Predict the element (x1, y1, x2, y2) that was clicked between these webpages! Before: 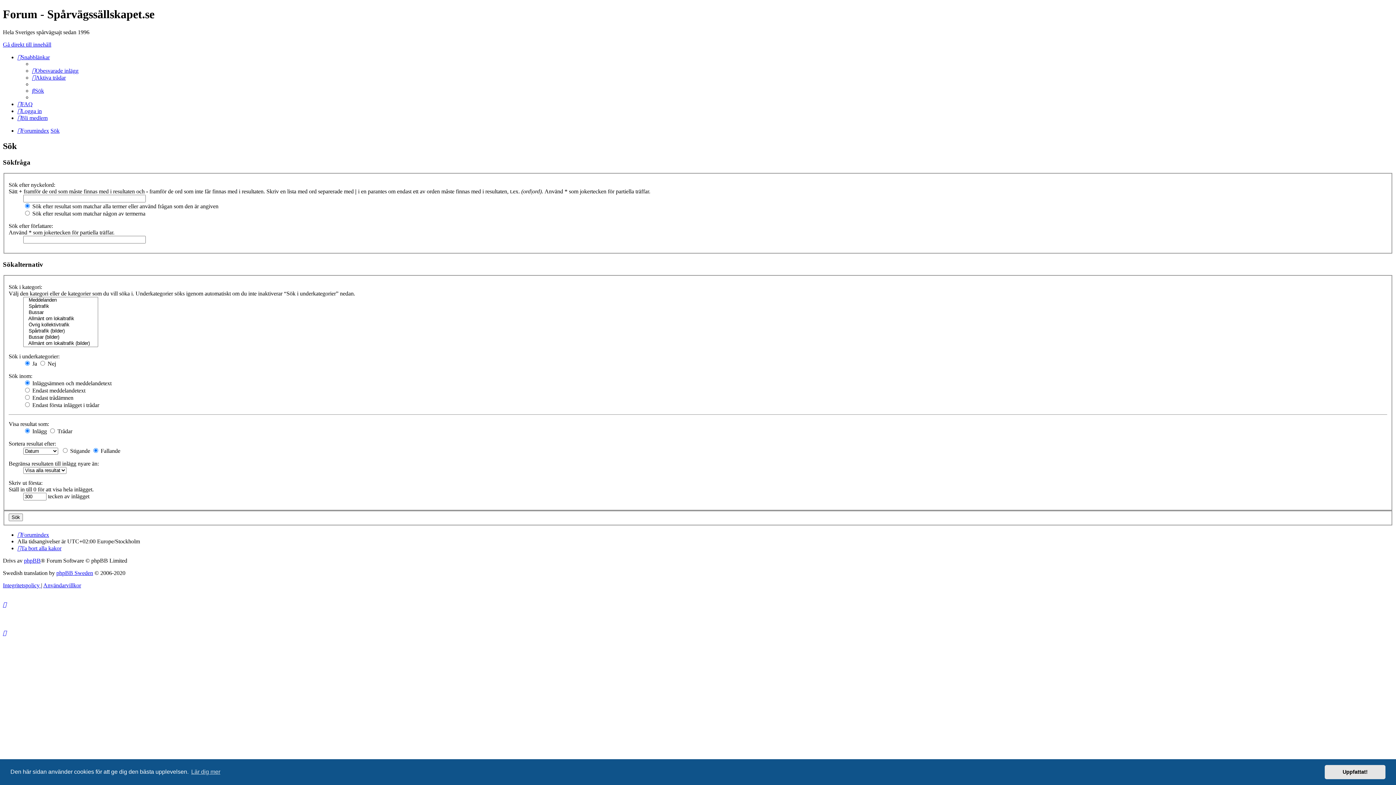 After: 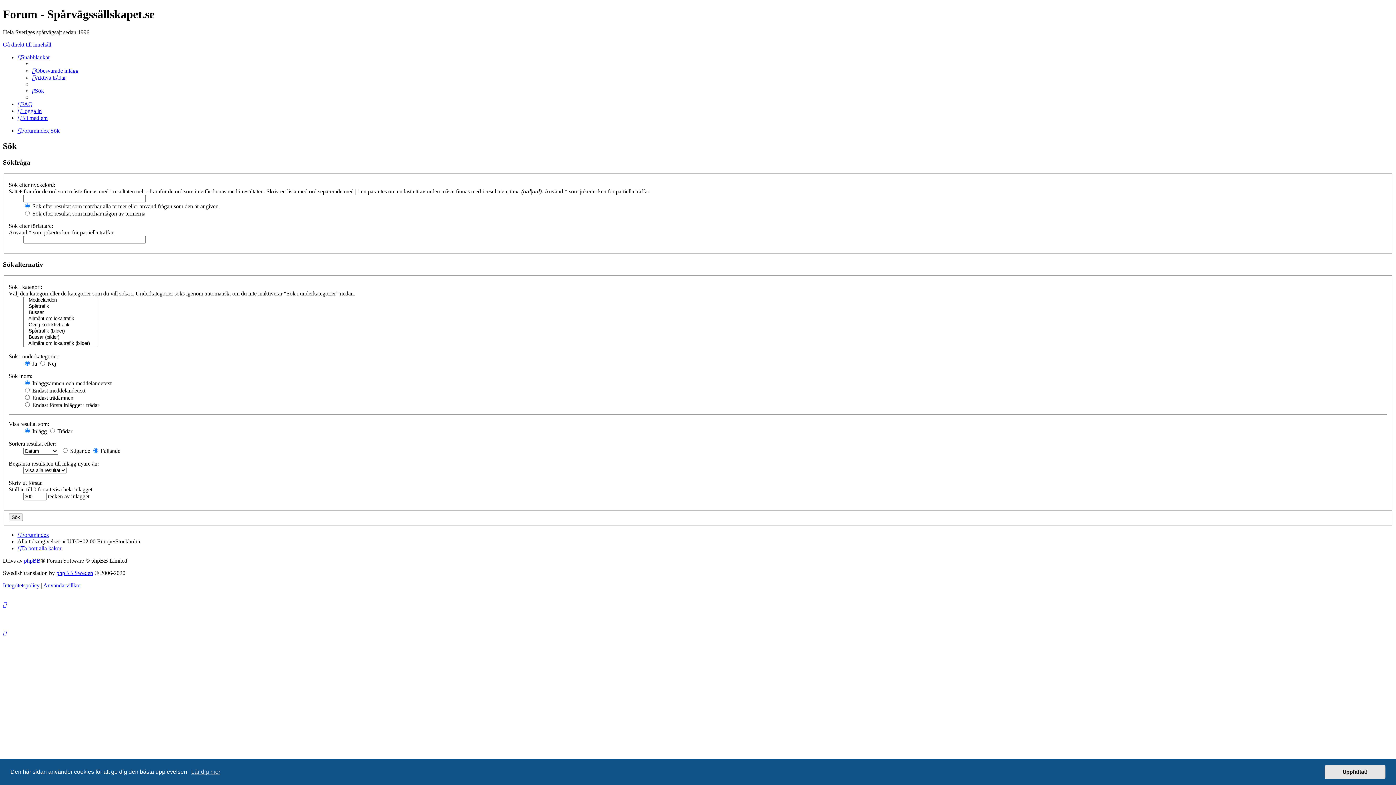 Action: label: Gå direkt till innehåll bbox: (2, 41, 51, 47)